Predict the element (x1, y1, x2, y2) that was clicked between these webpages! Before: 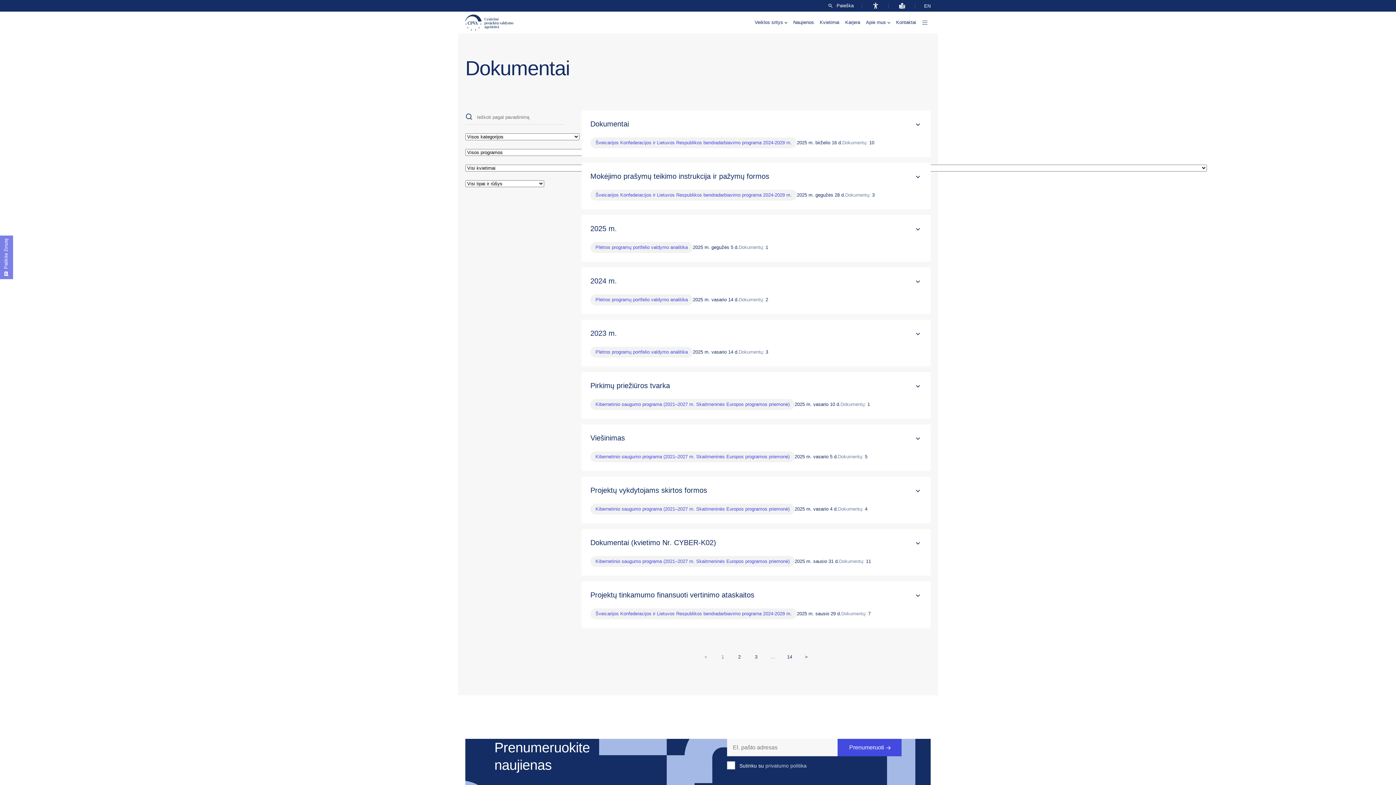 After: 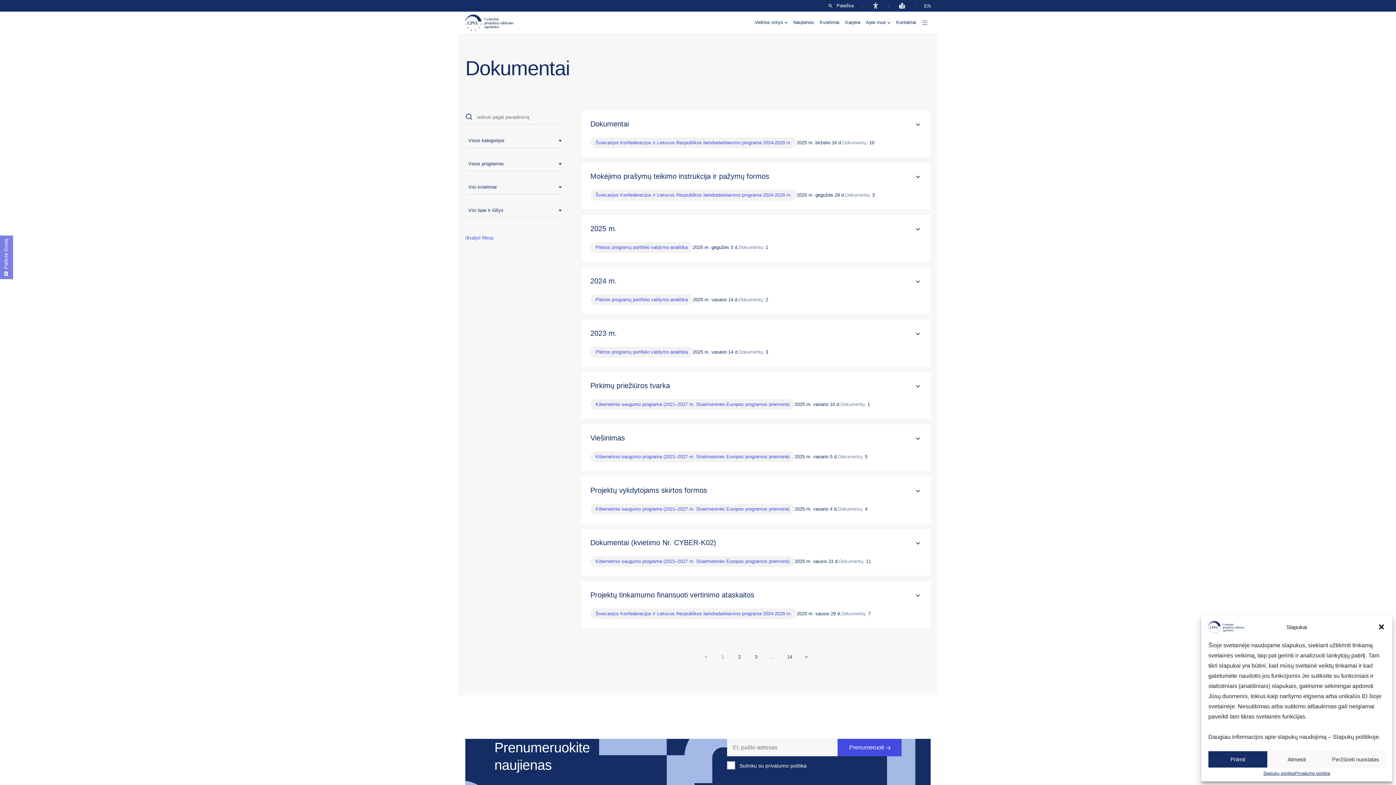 Action: label: privatumo politika bbox: (765, 763, 806, 769)